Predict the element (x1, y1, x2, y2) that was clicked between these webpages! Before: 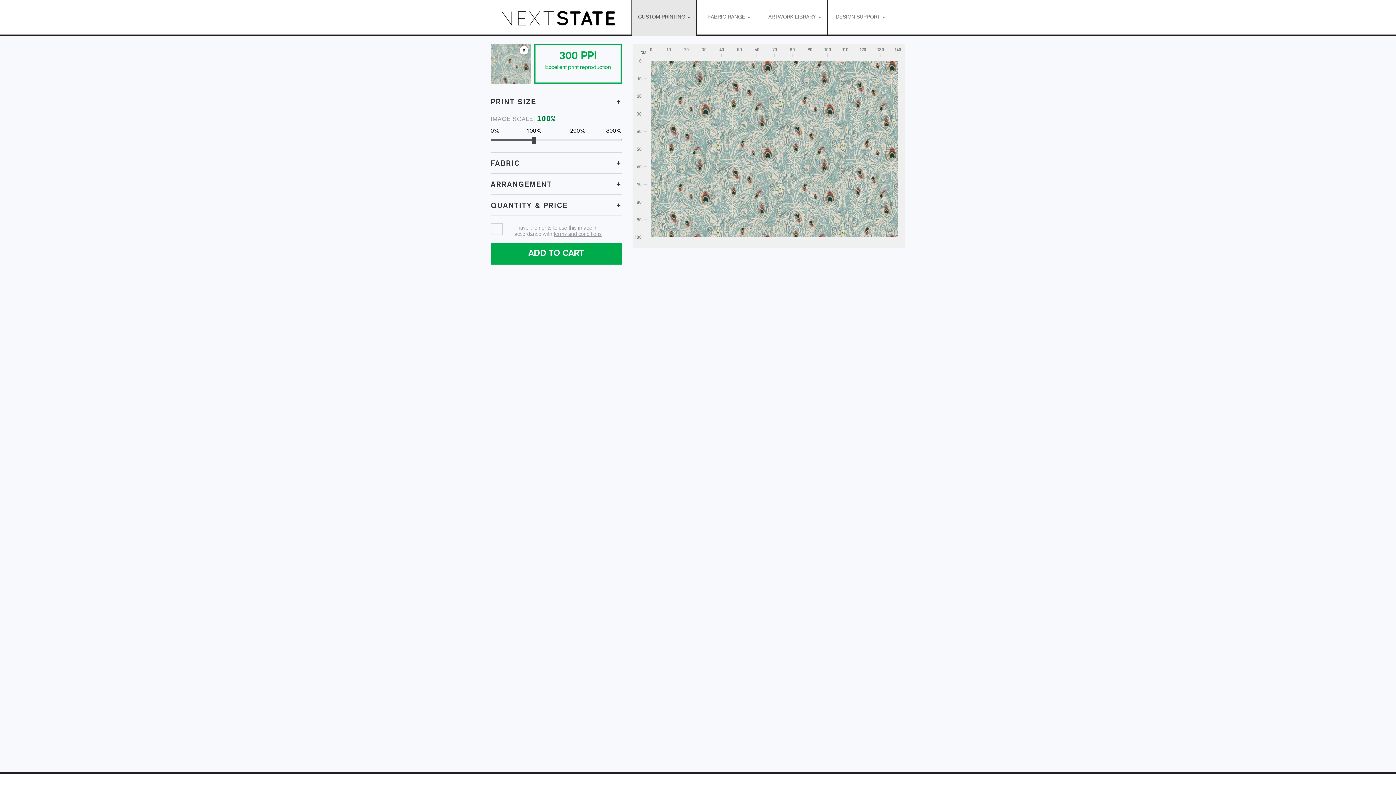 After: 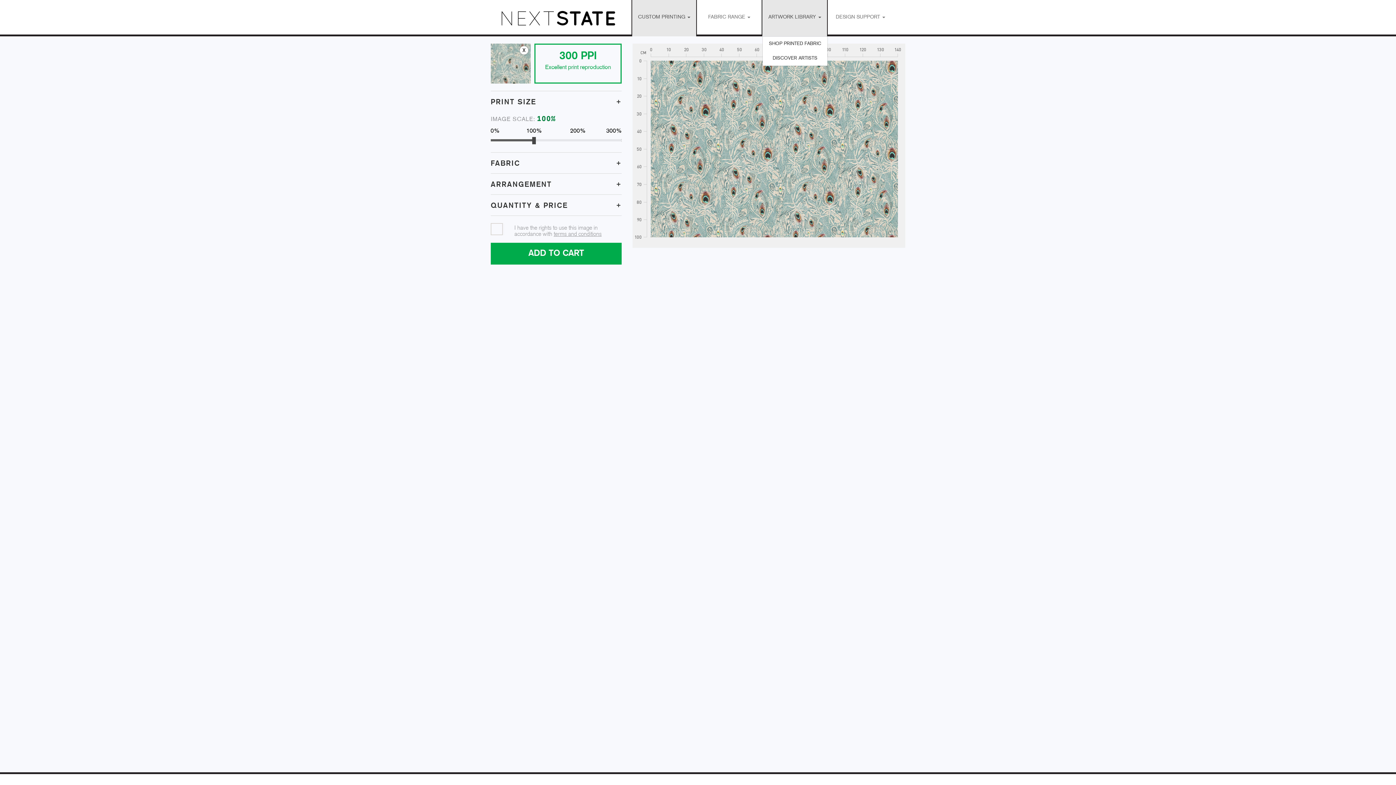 Action: label: ARTWORK LIBRARY  bbox: (762, 0, 828, 36)